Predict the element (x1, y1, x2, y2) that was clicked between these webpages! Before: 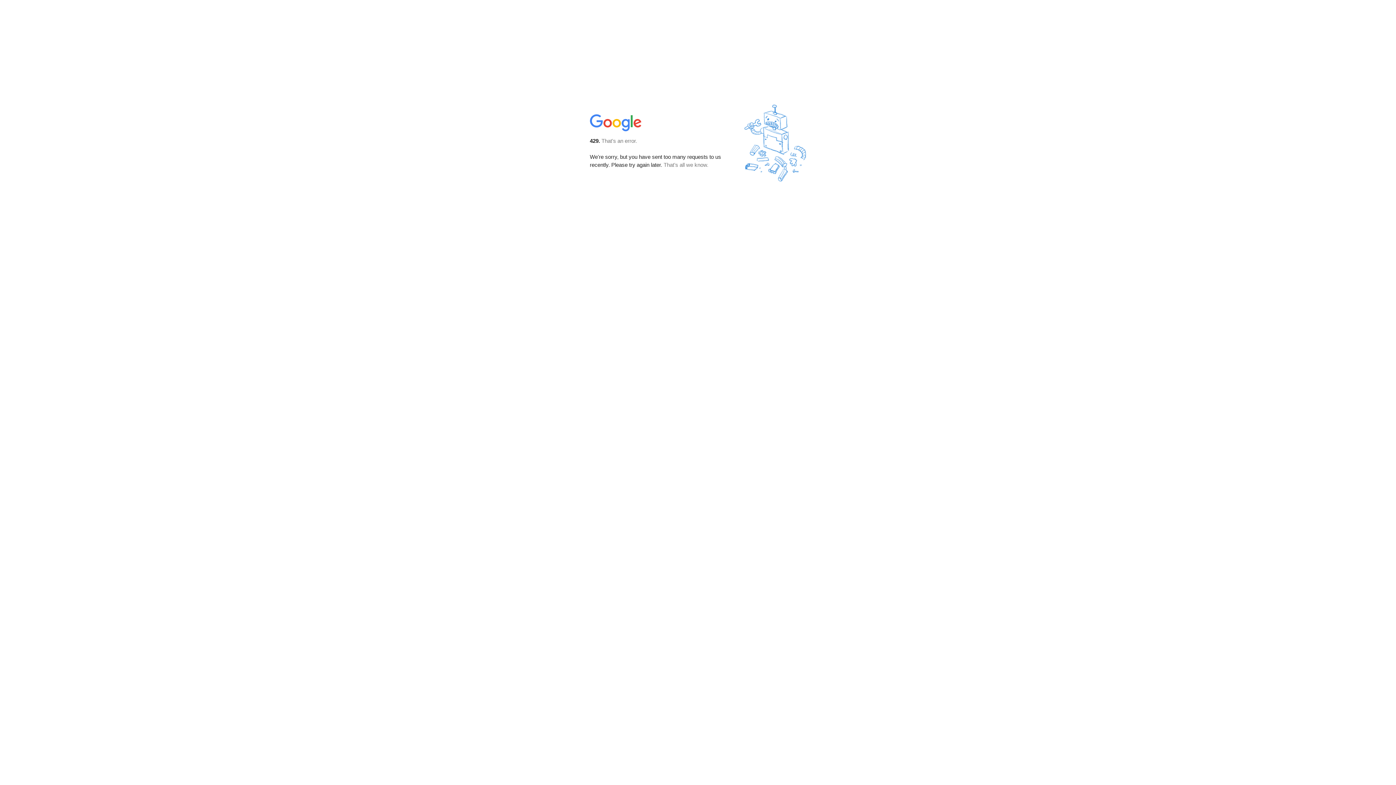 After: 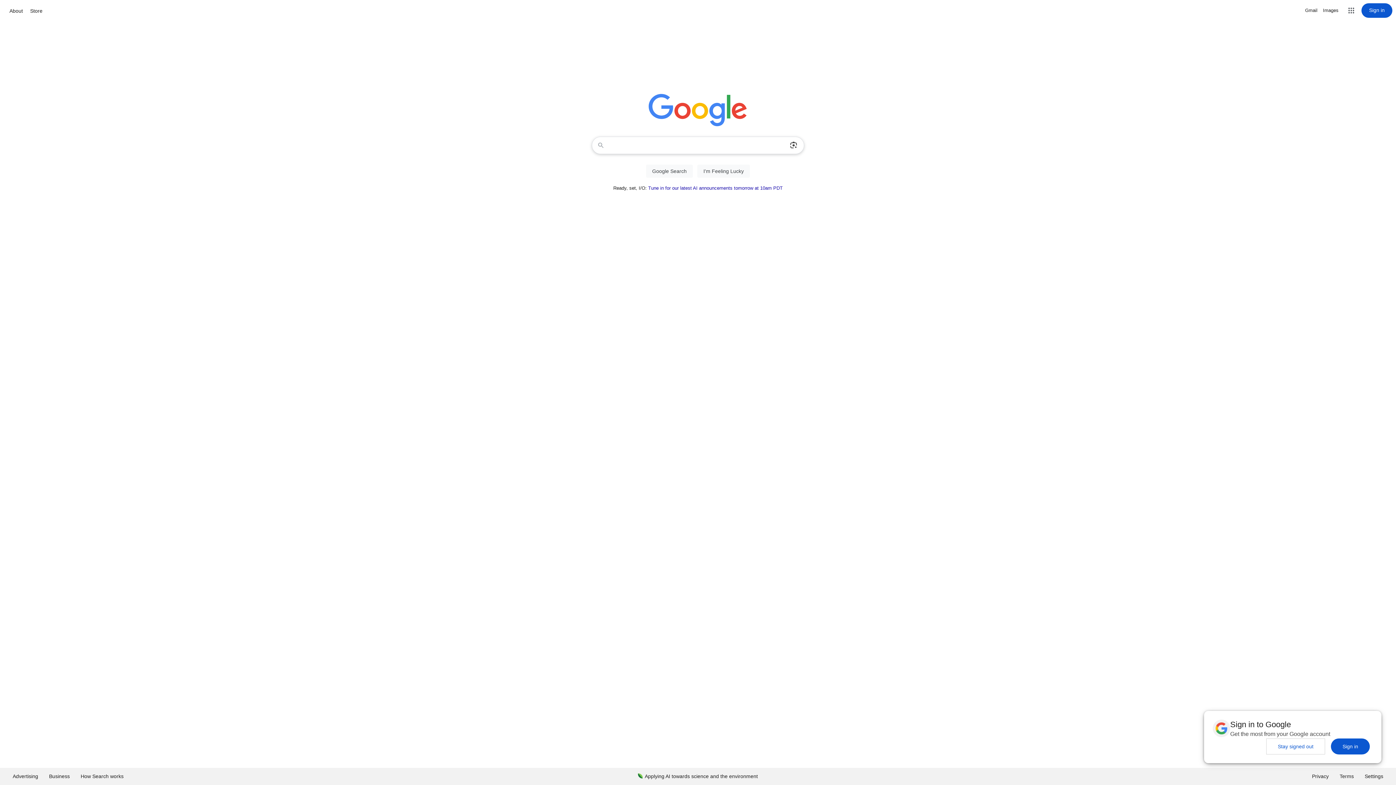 Action: bbox: (590, 127, 642, 134)